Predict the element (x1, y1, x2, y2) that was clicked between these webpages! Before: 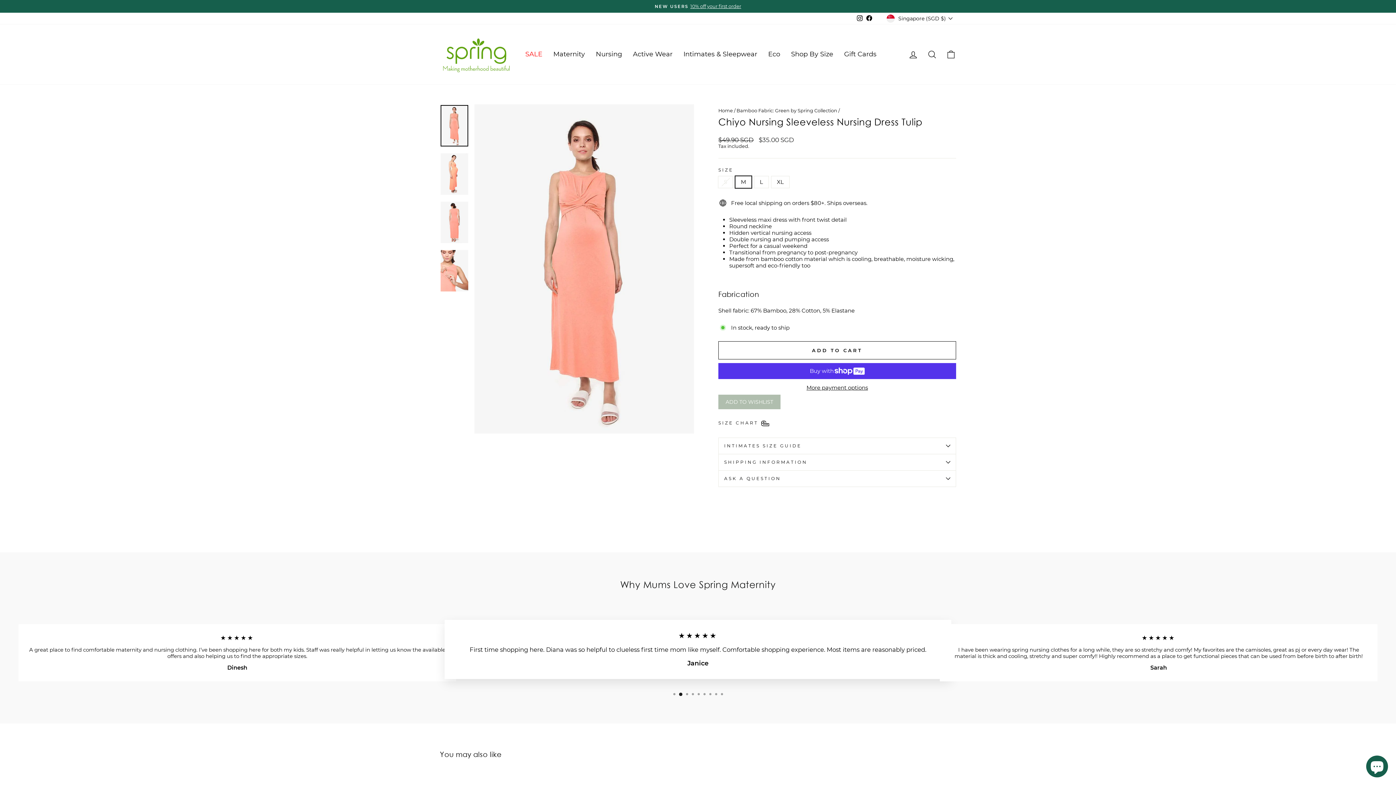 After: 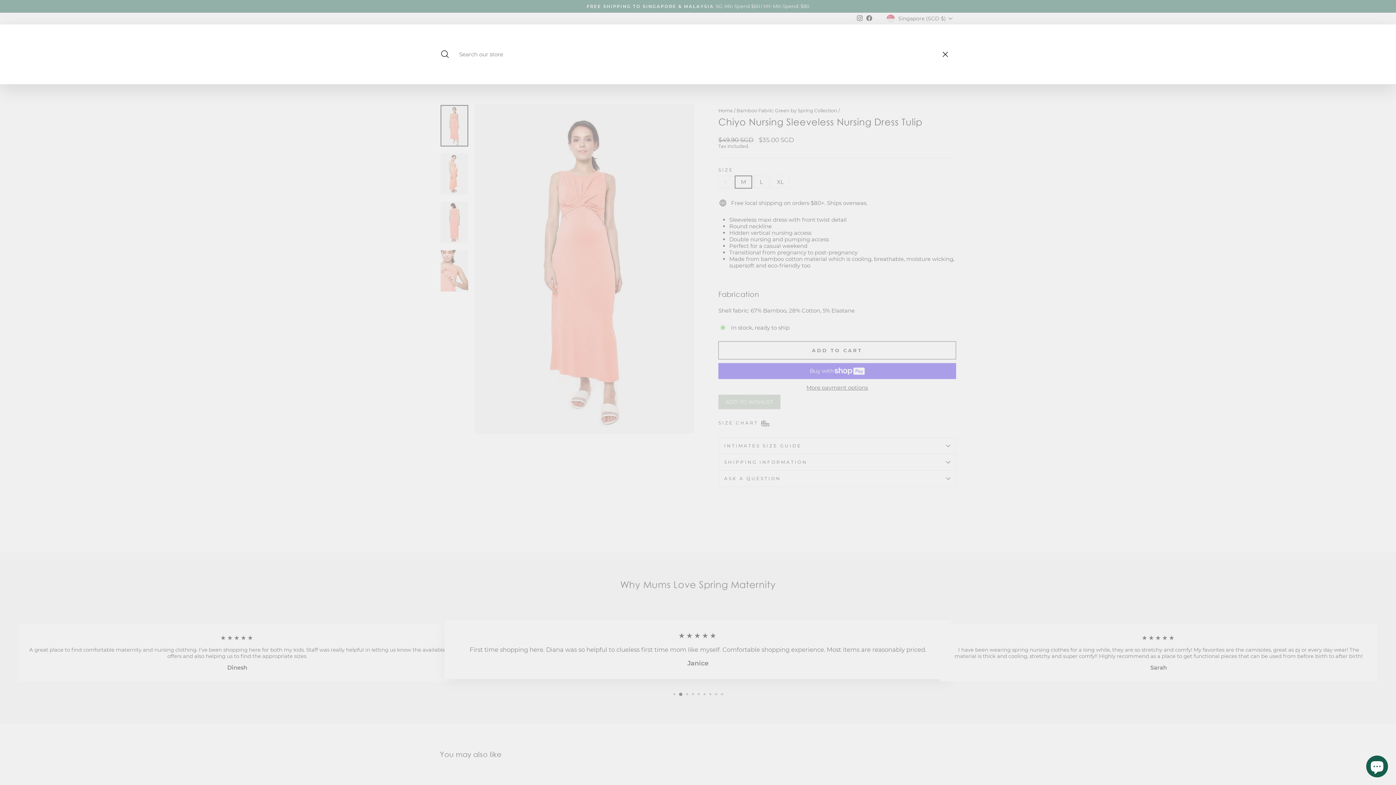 Action: bbox: (922, 46, 941, 62) label: Search